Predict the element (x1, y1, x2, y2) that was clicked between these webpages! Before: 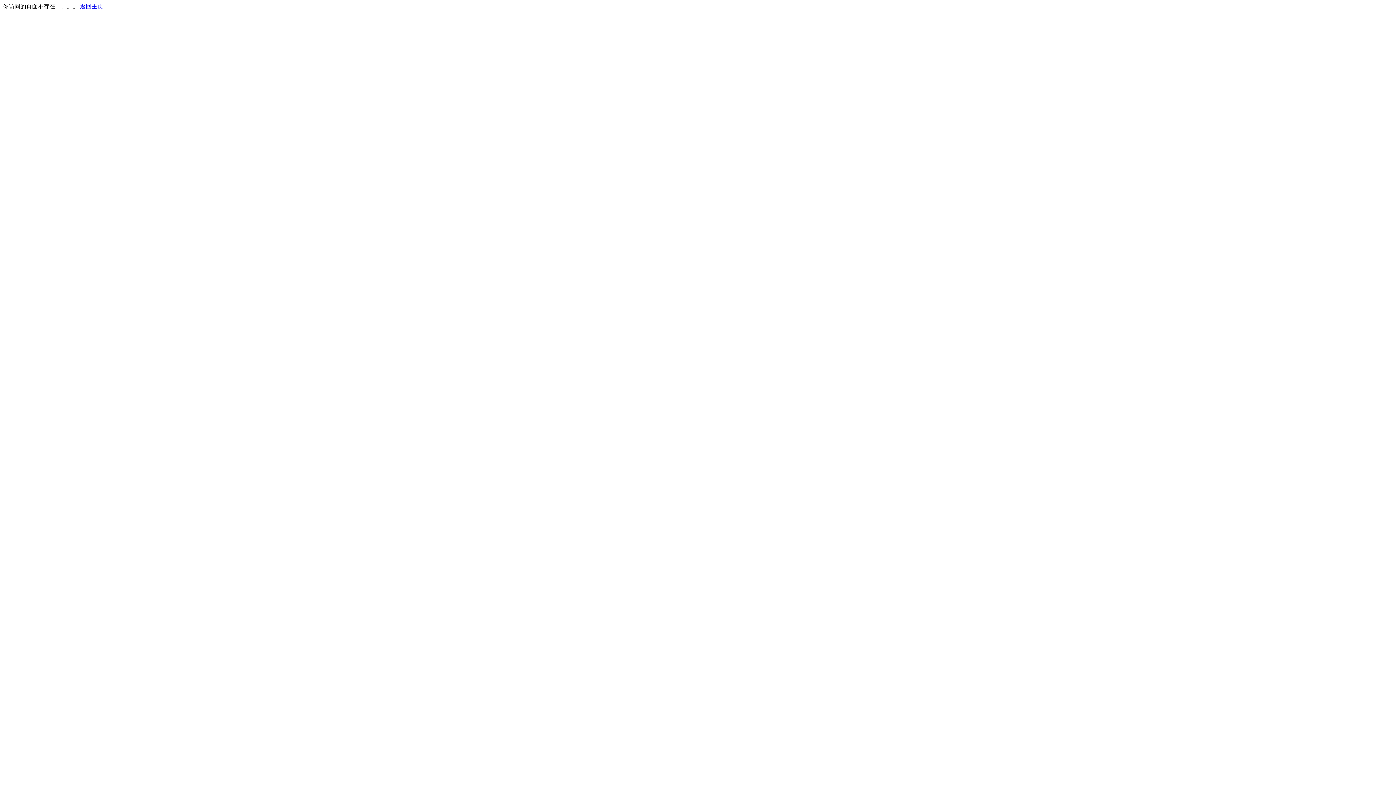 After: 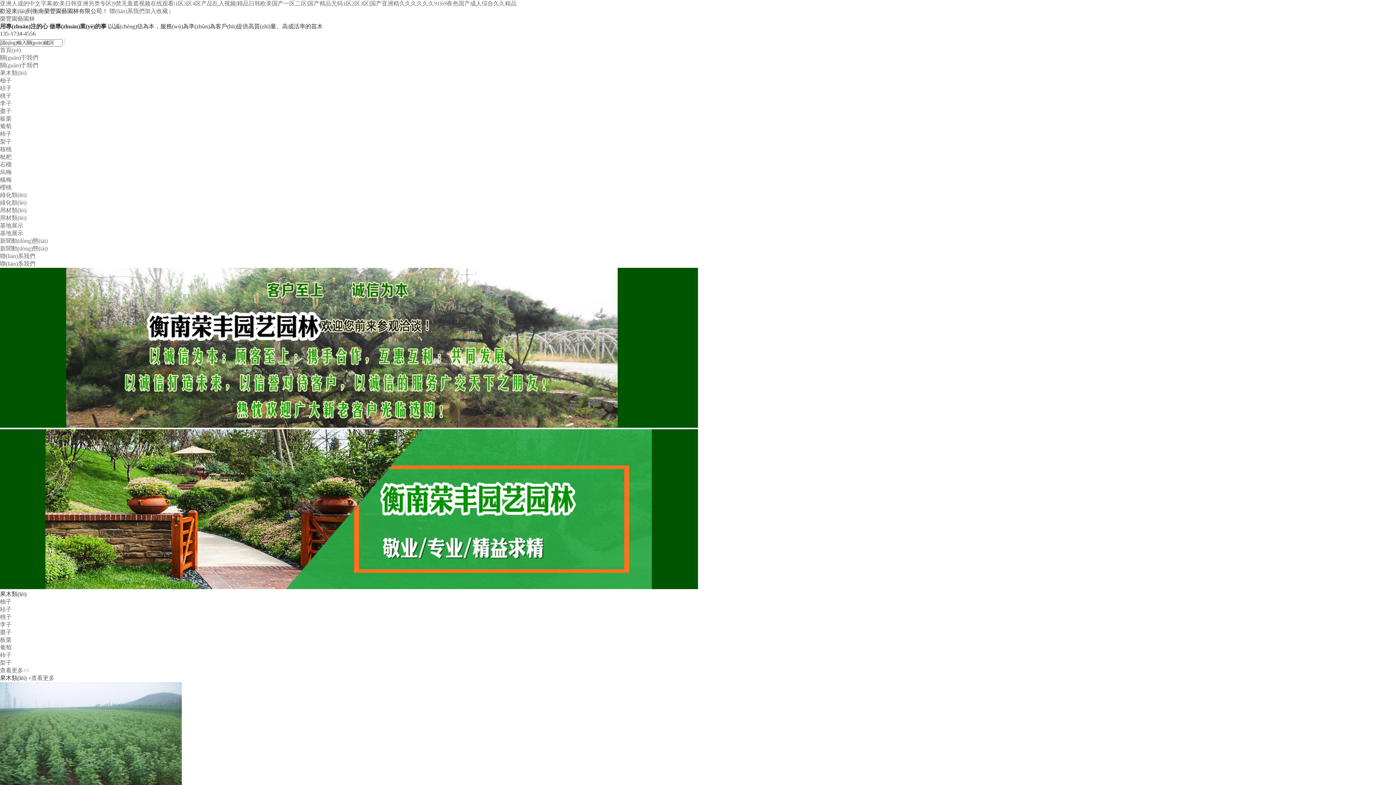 Action: label: 返回主页 bbox: (80, 3, 103, 9)